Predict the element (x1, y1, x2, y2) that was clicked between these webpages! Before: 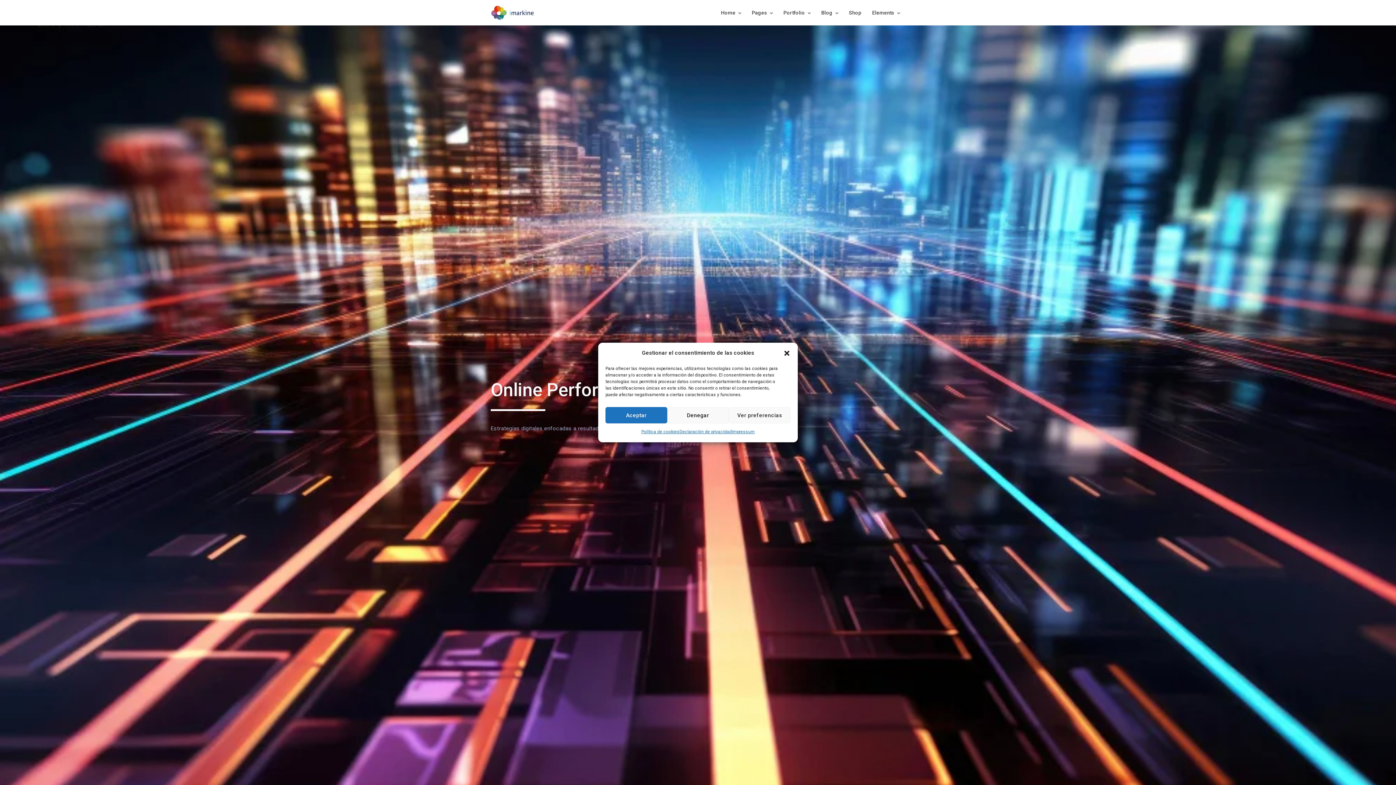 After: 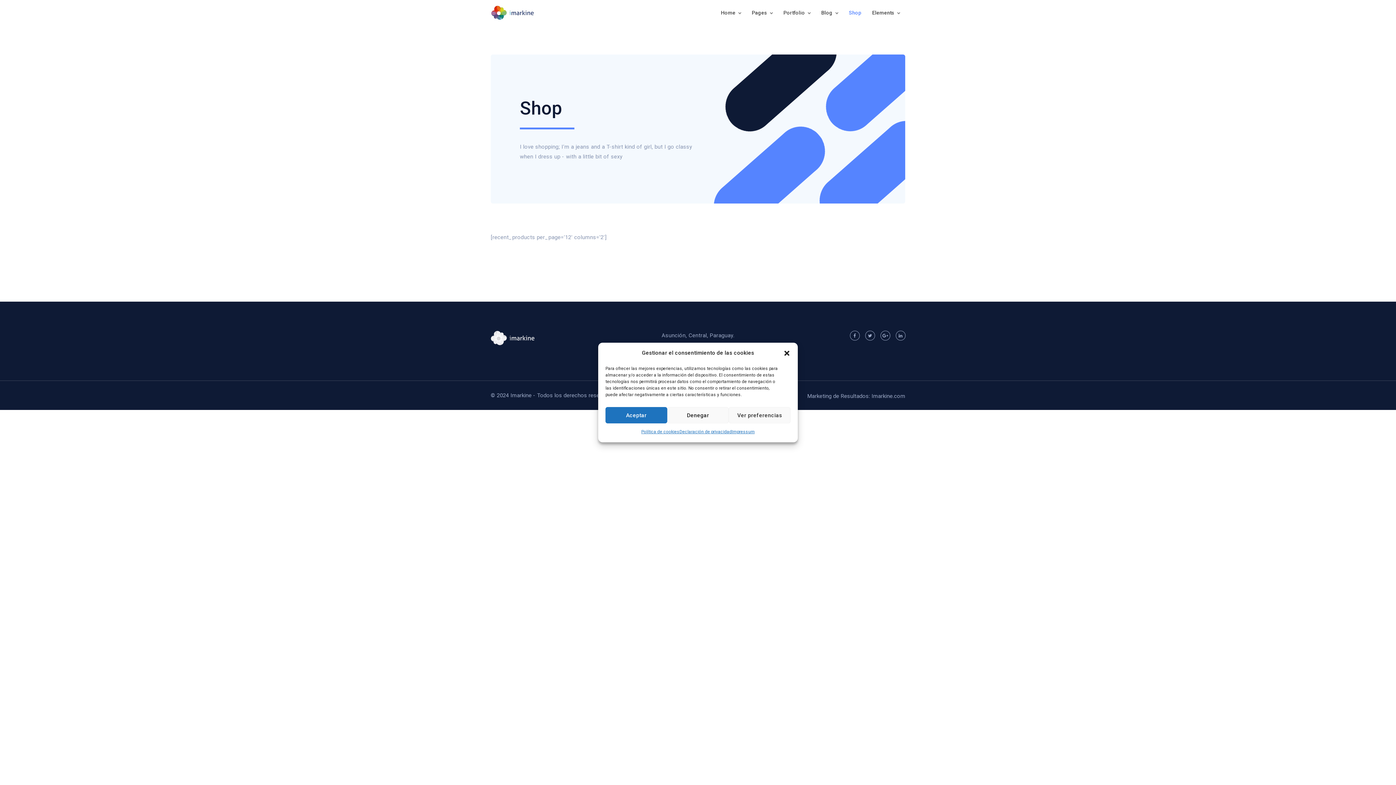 Action: bbox: (843, 0, 866, 25) label: Shop